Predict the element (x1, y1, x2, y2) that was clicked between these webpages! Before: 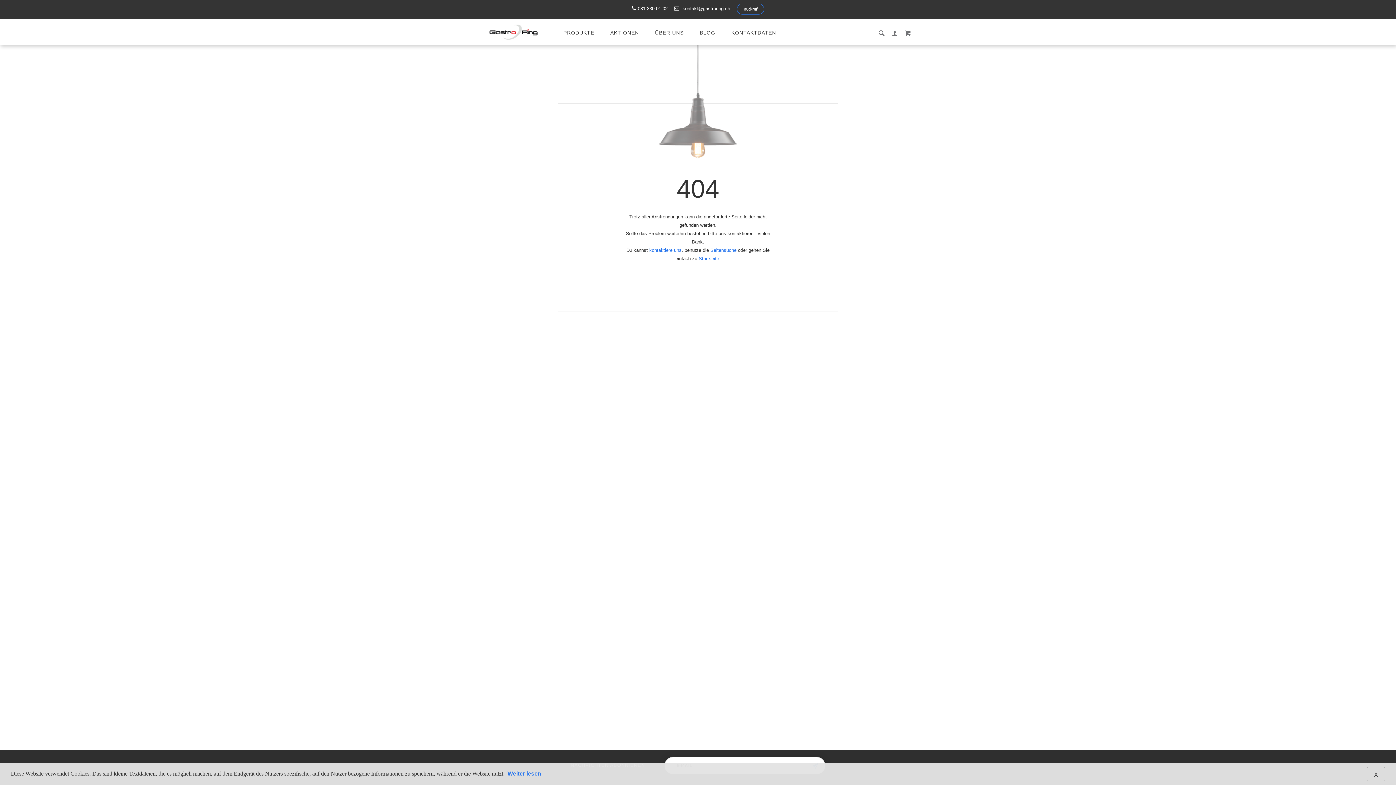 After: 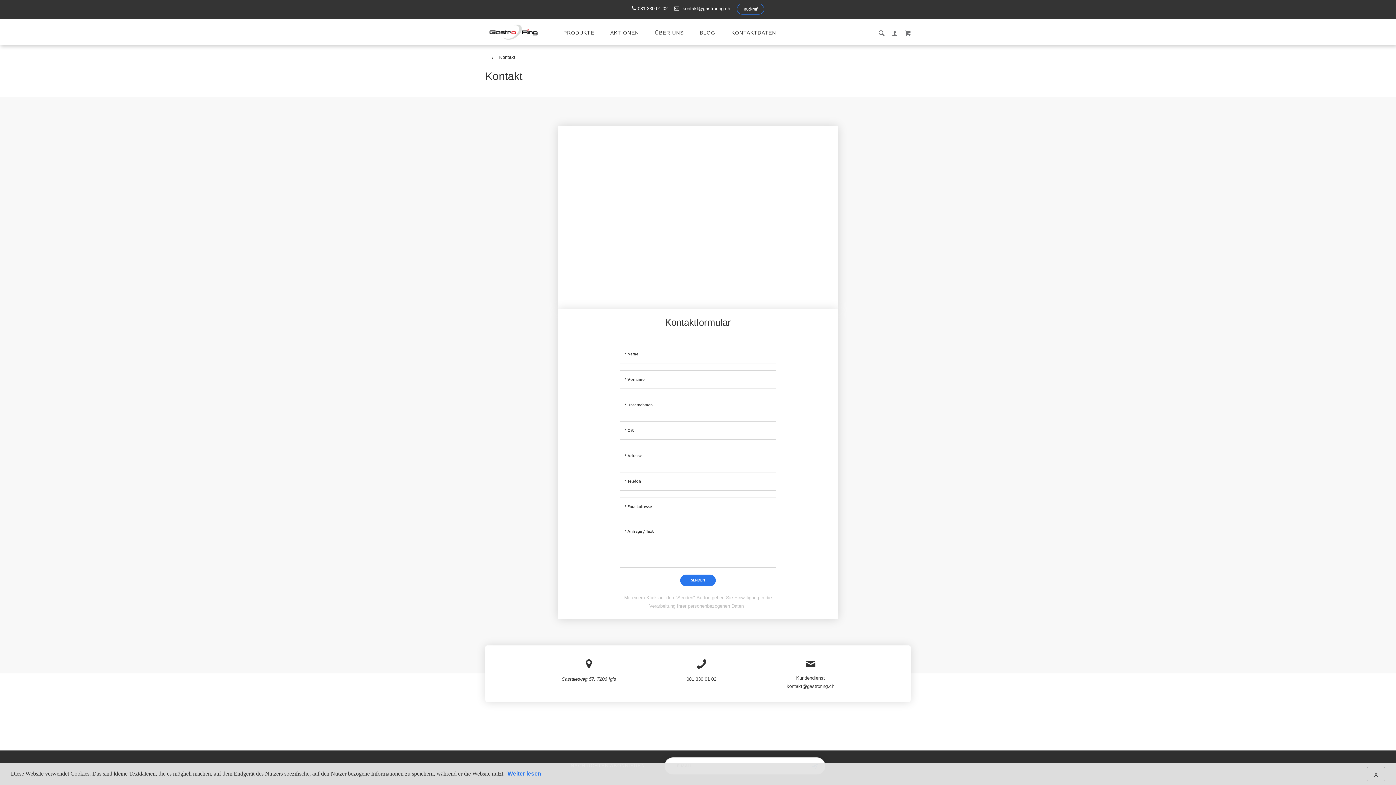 Action: bbox: (649, 247, 681, 253) label: kontaktiere uns